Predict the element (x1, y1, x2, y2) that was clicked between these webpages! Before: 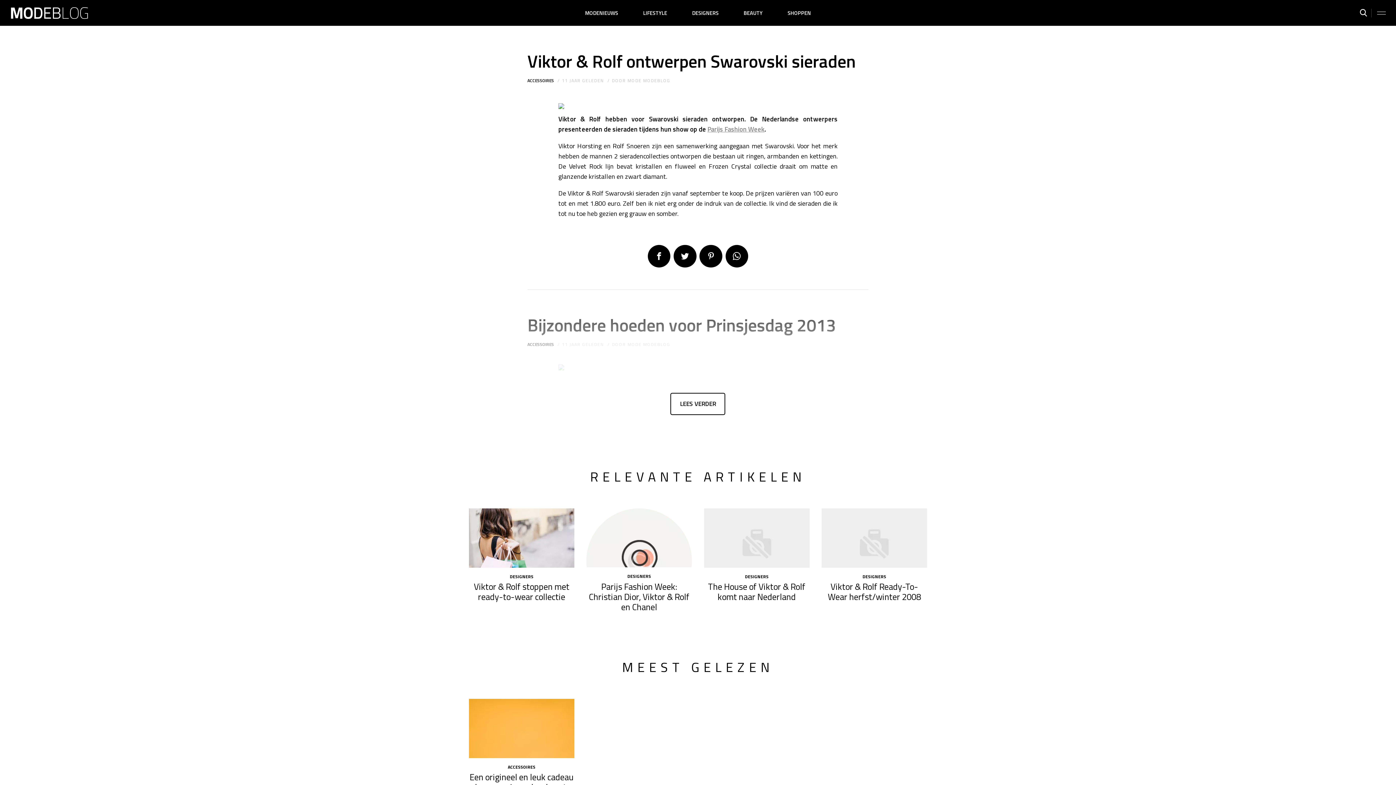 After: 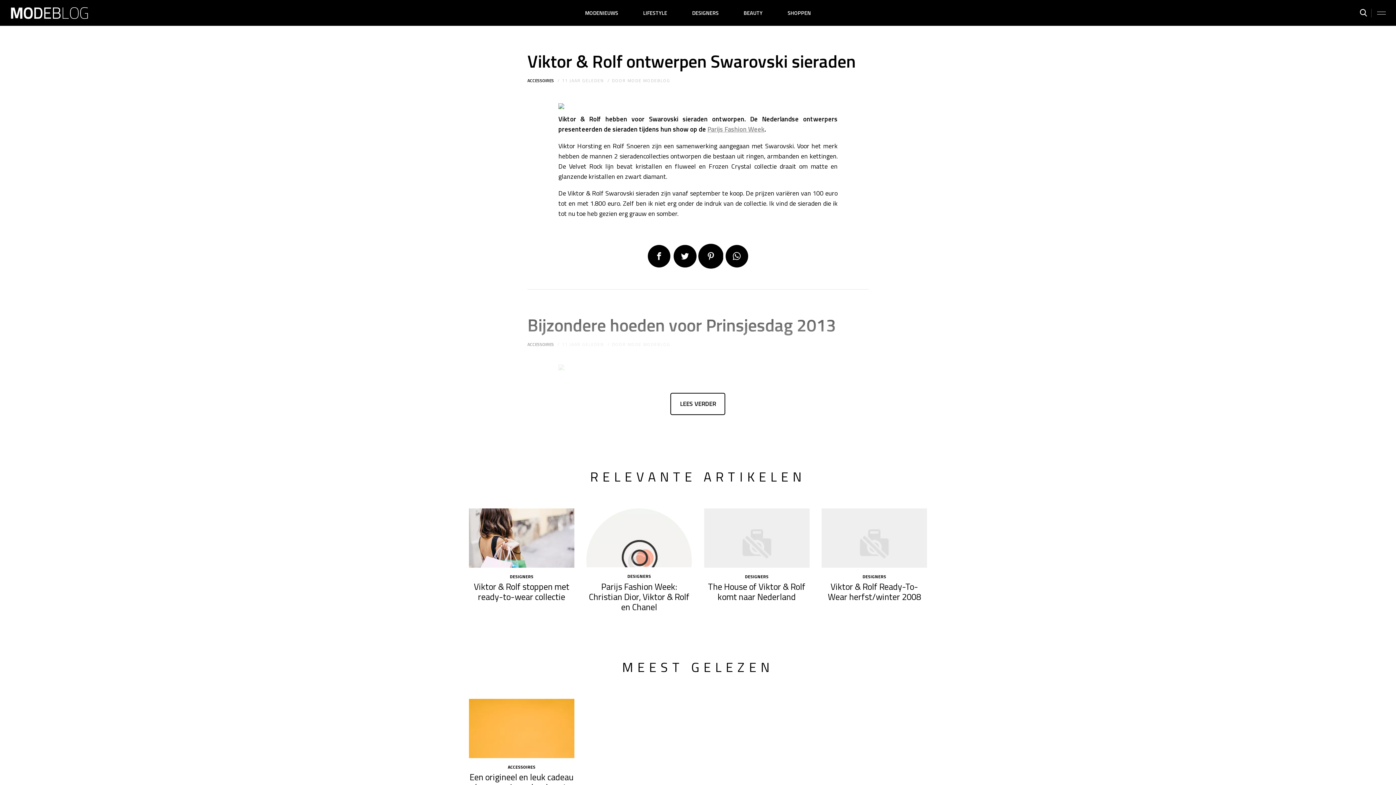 Action: label: Pin bbox: (699, 245, 722, 267)